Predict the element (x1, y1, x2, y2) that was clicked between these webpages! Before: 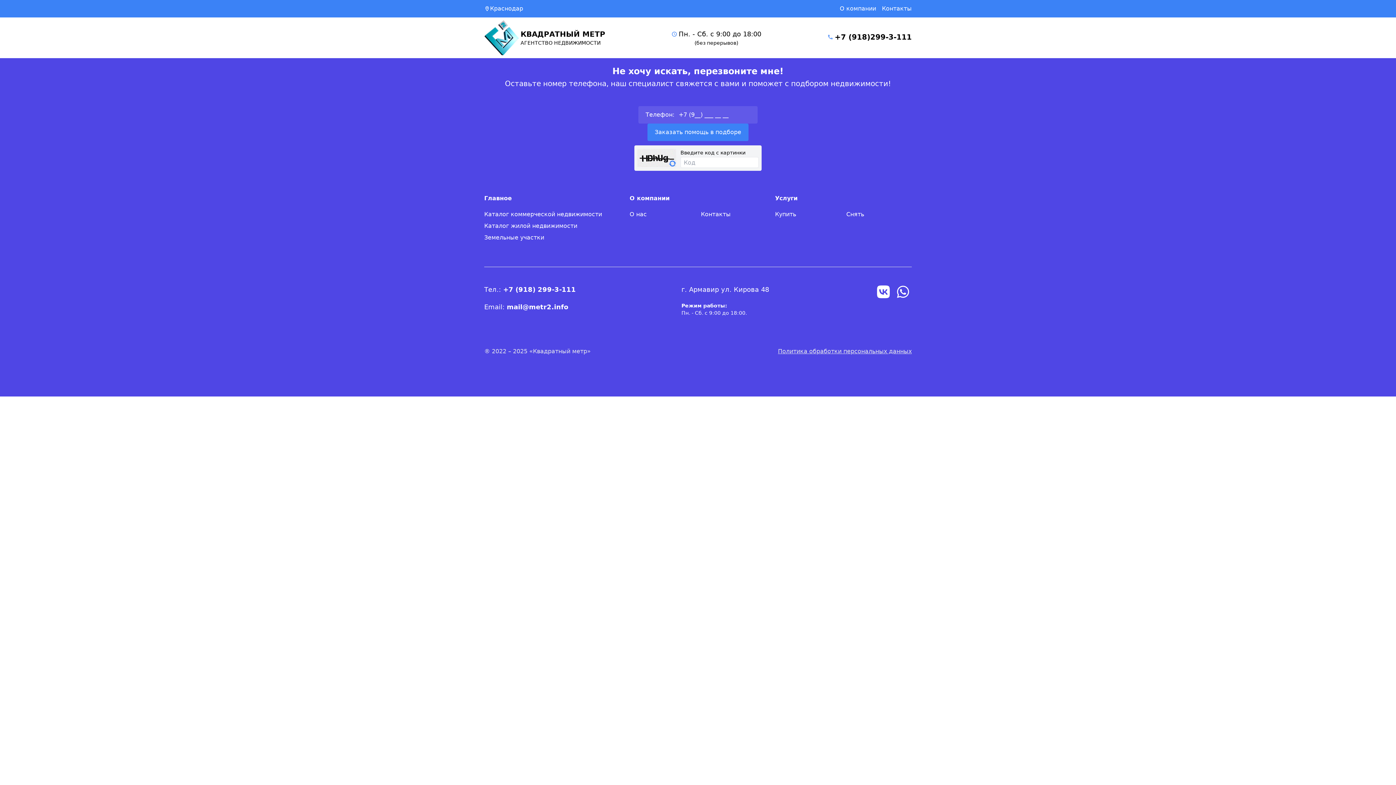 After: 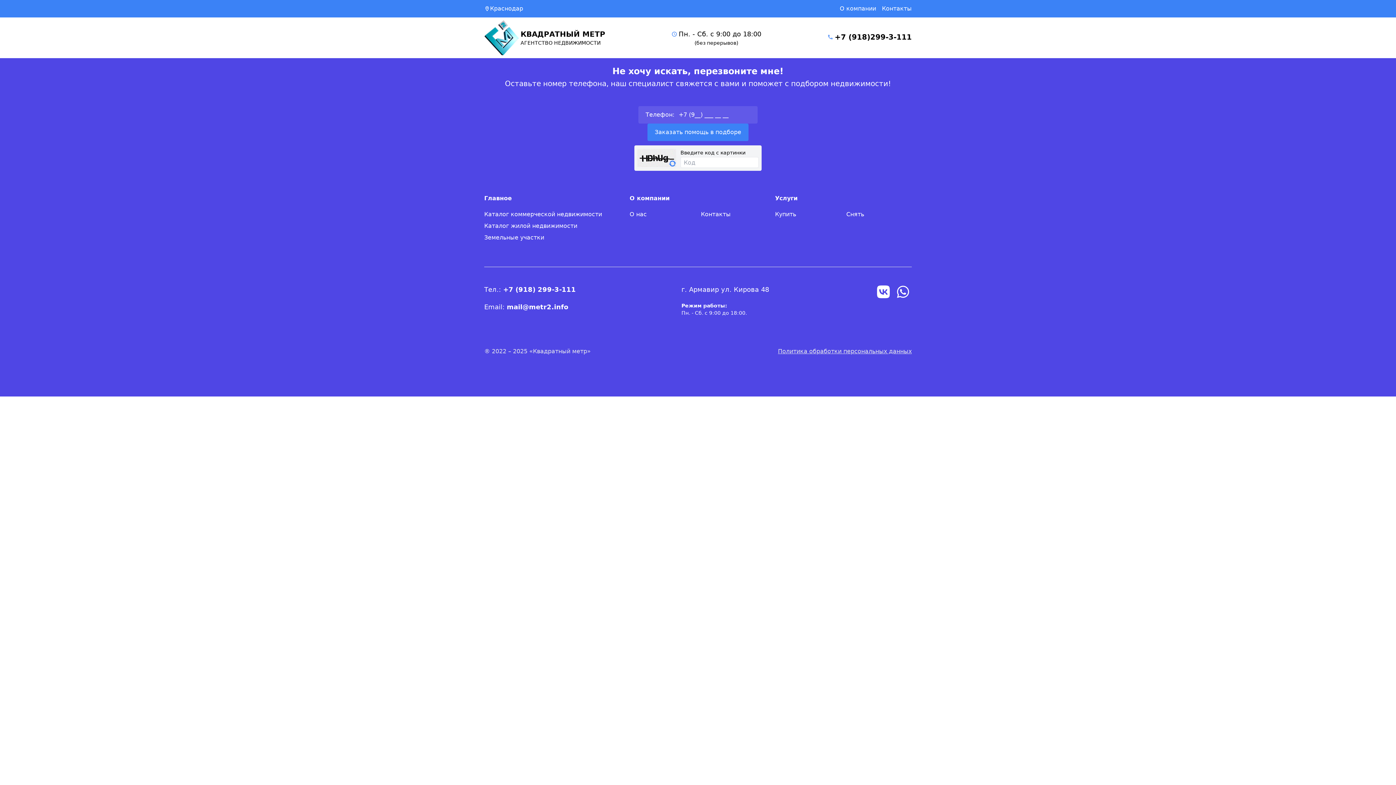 Action: bbox: (876, 284, 890, 299)